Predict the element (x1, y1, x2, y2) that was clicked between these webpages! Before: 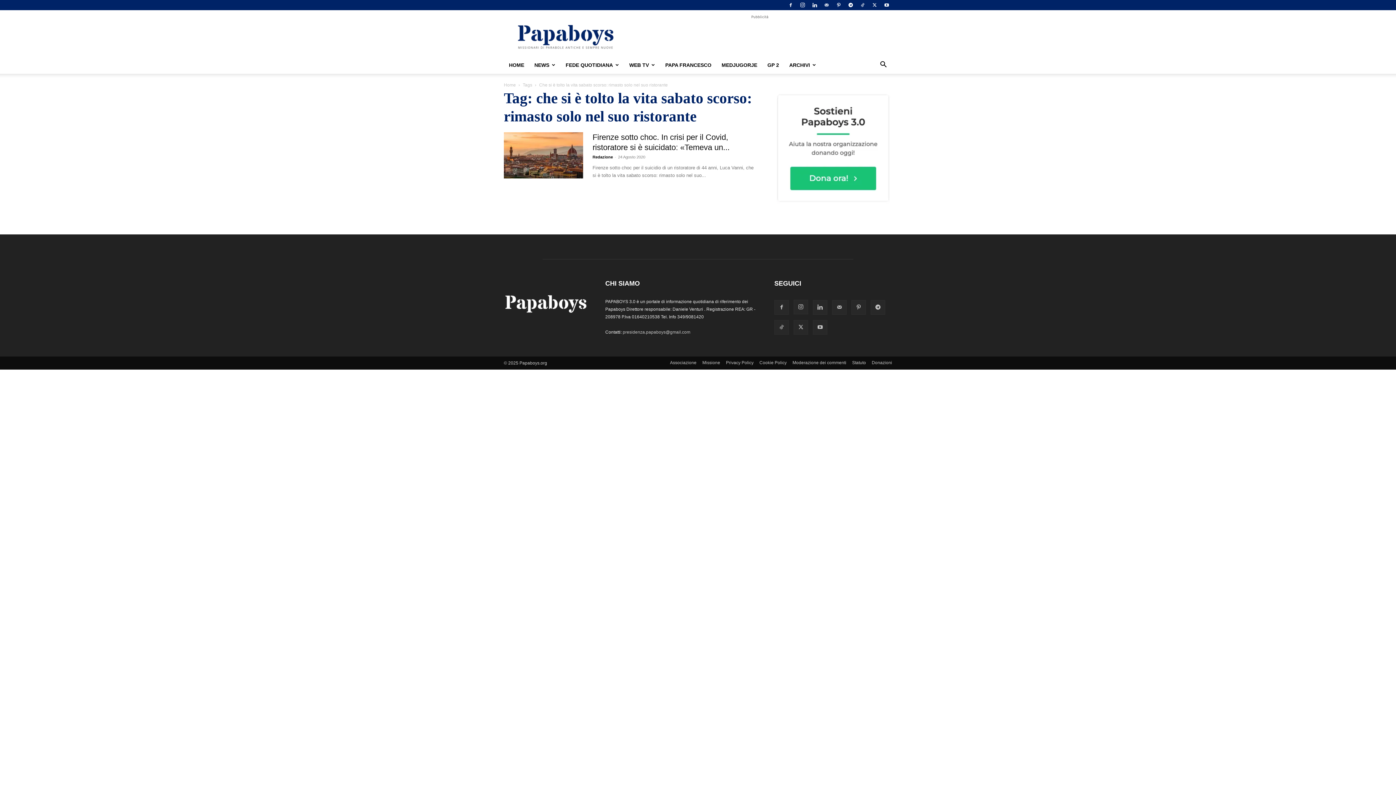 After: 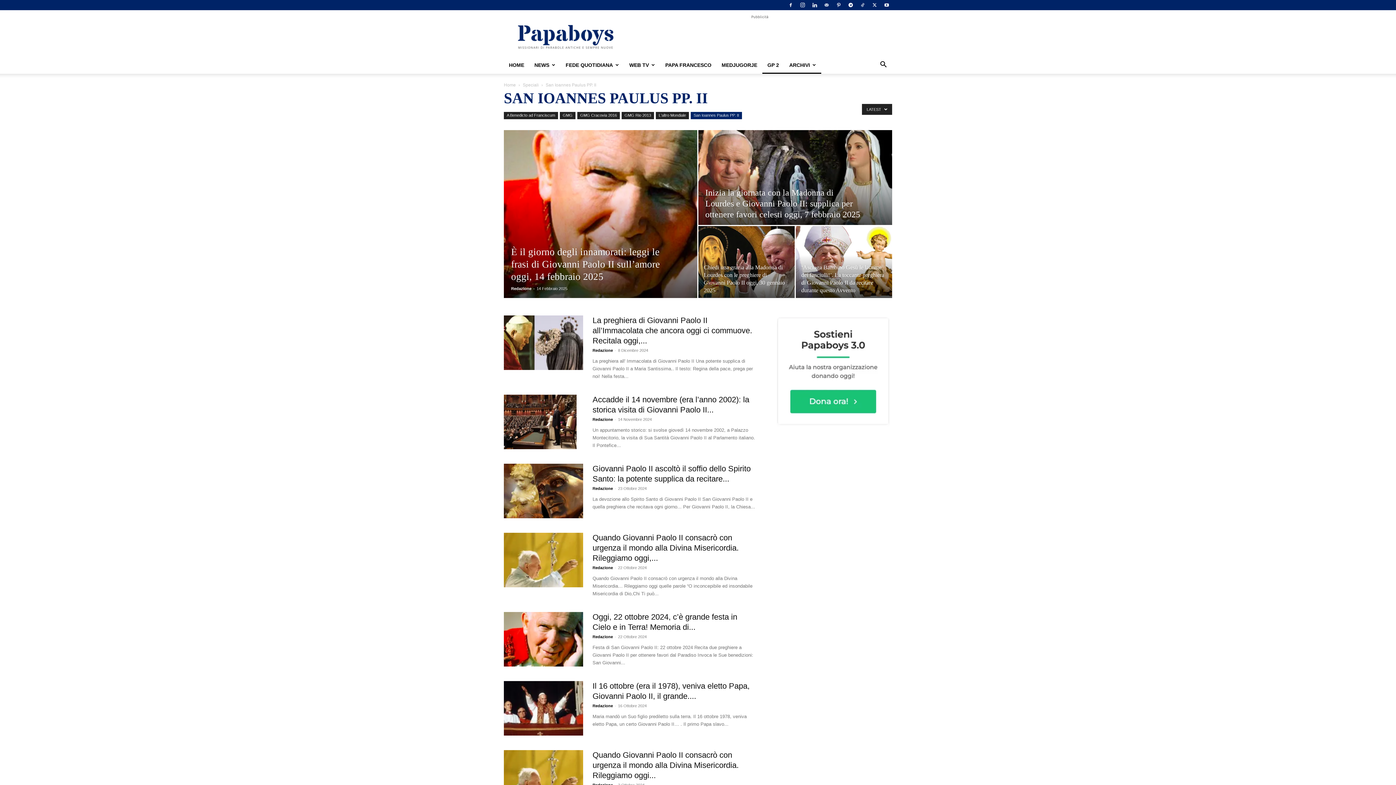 Action: label: GP 2 bbox: (762, 56, 784, 73)